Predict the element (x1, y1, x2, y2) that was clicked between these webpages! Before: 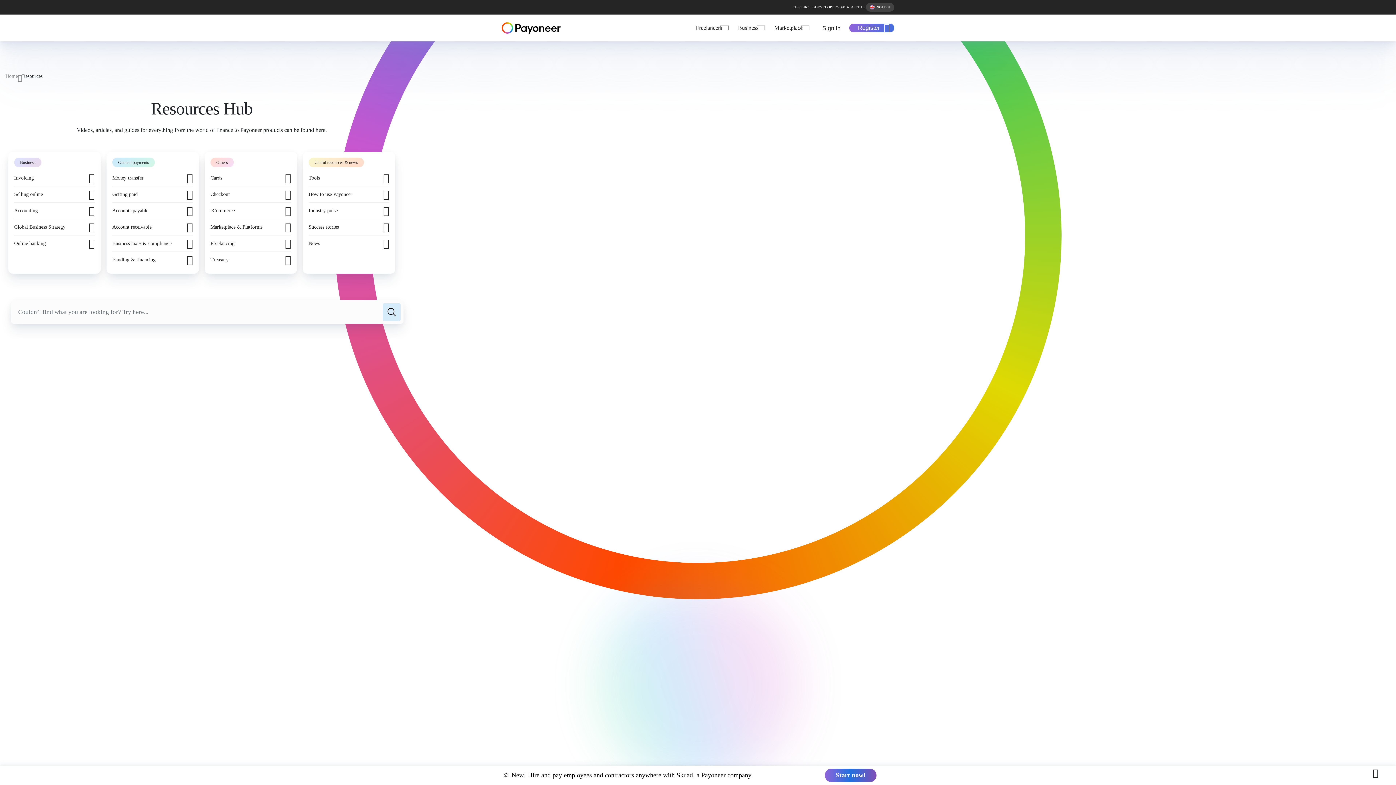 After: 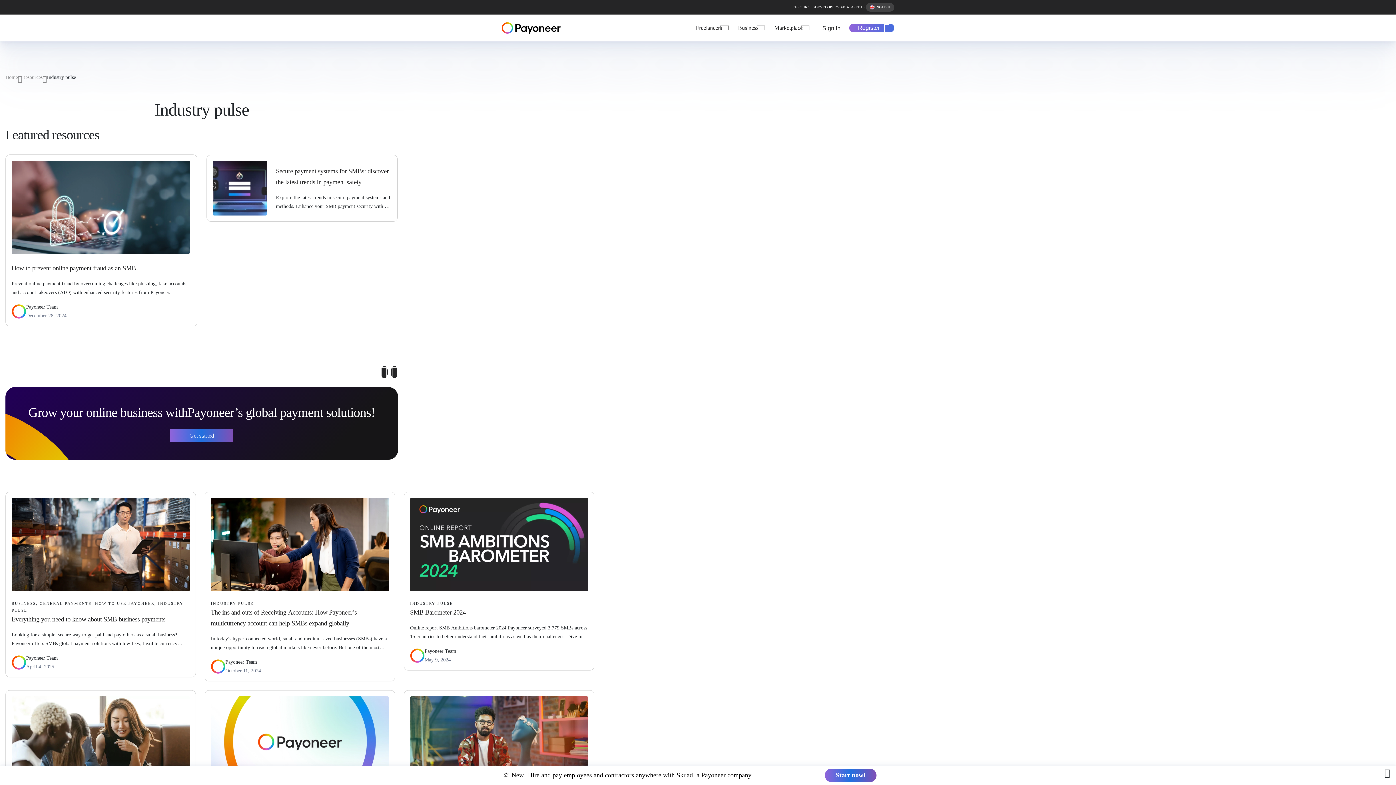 Action: bbox: (308, 206, 389, 215) label: Industry pulse